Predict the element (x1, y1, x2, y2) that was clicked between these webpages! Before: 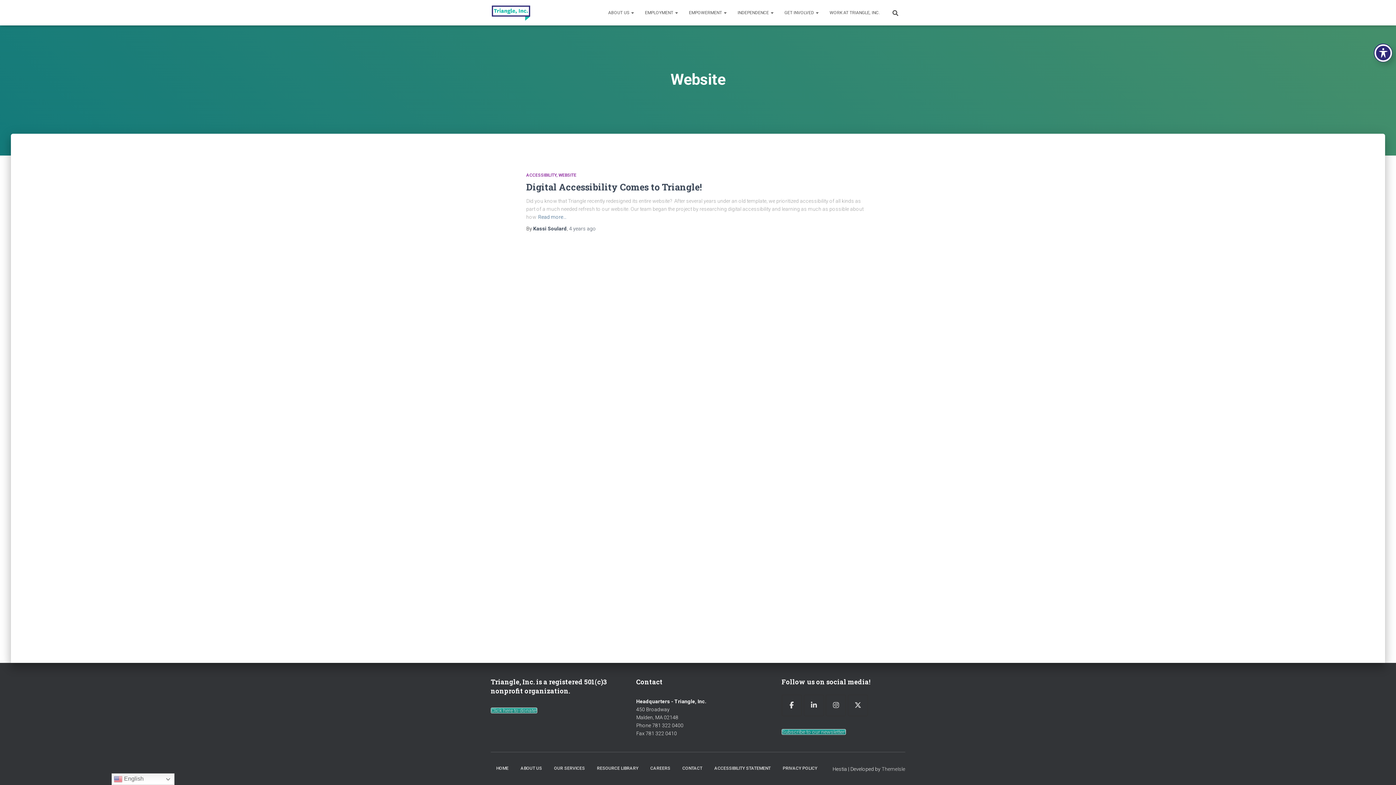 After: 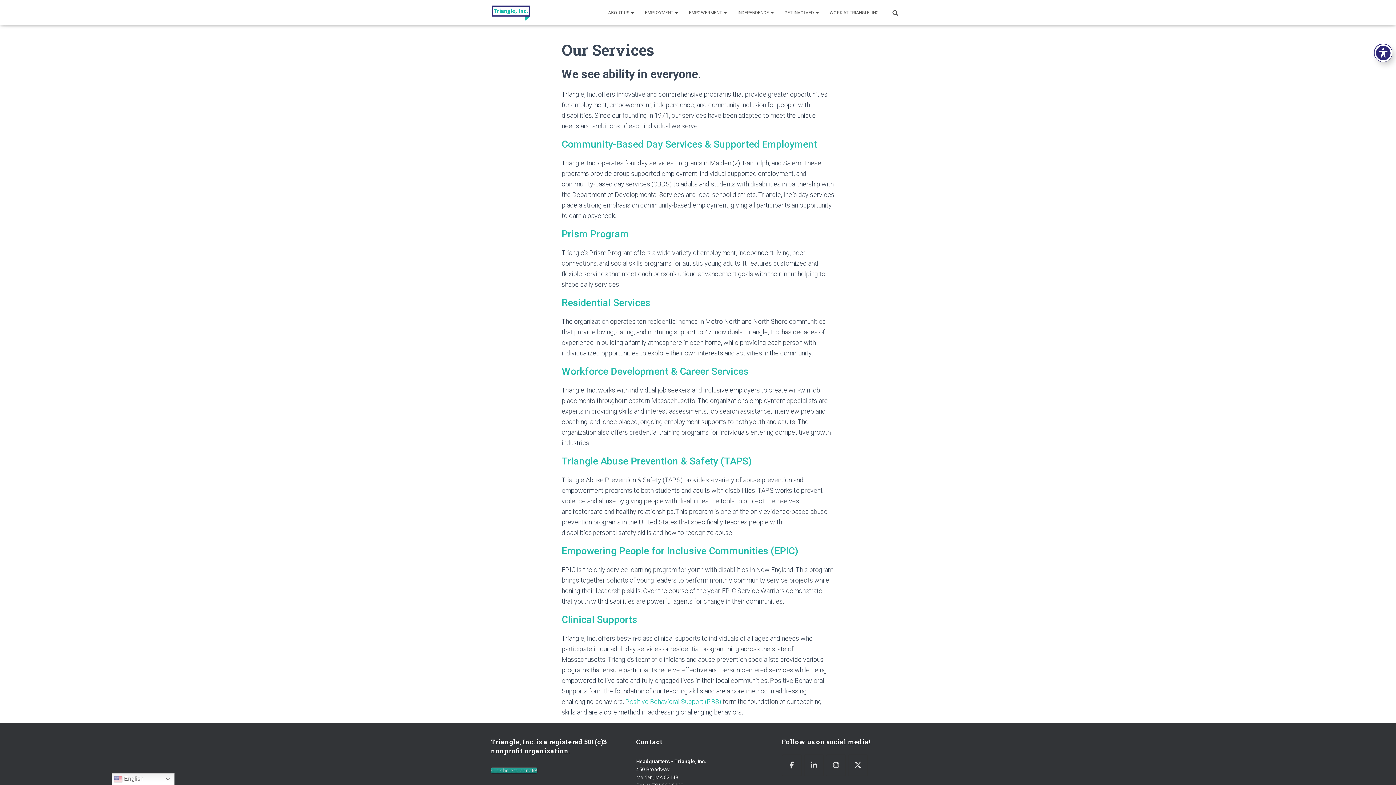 Action: label: OUR SERVICES bbox: (548, 760, 590, 777)